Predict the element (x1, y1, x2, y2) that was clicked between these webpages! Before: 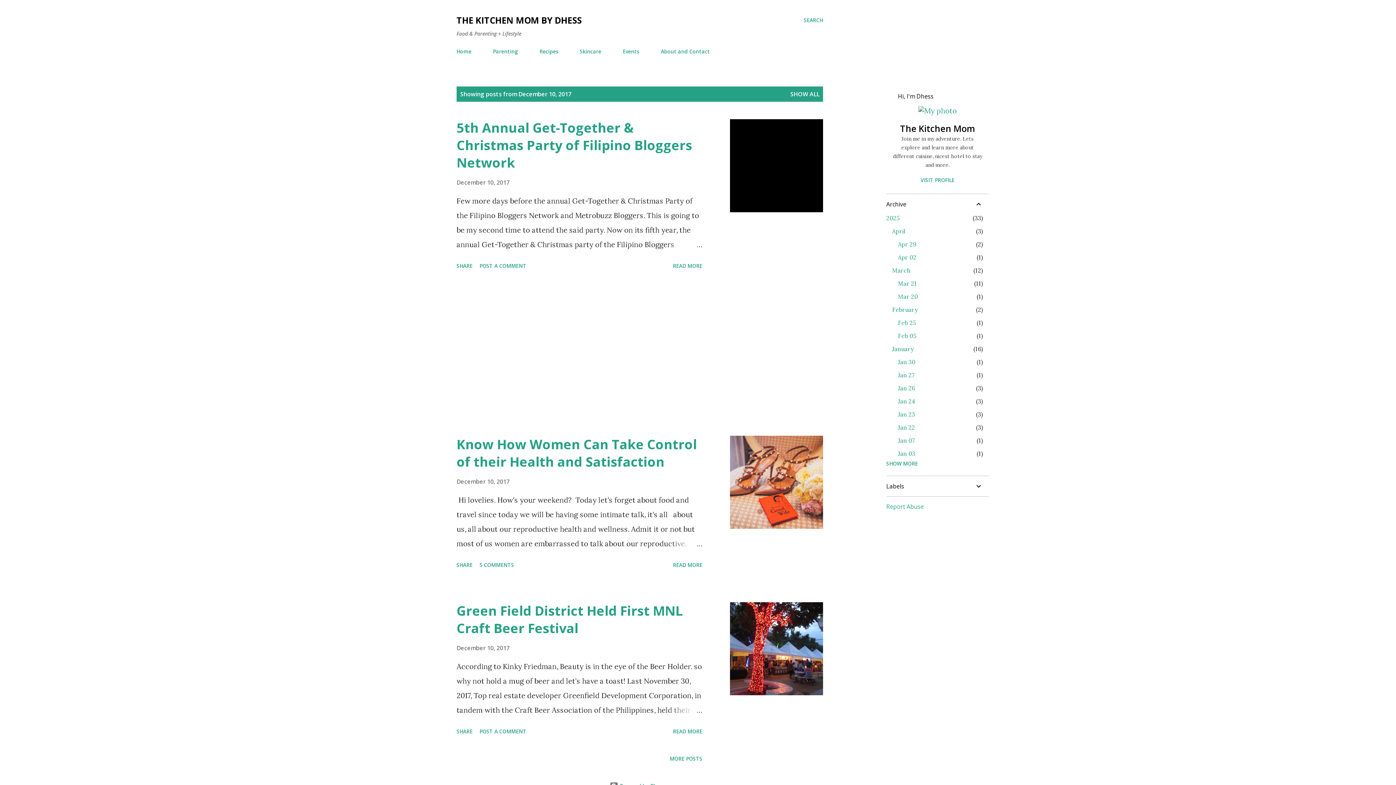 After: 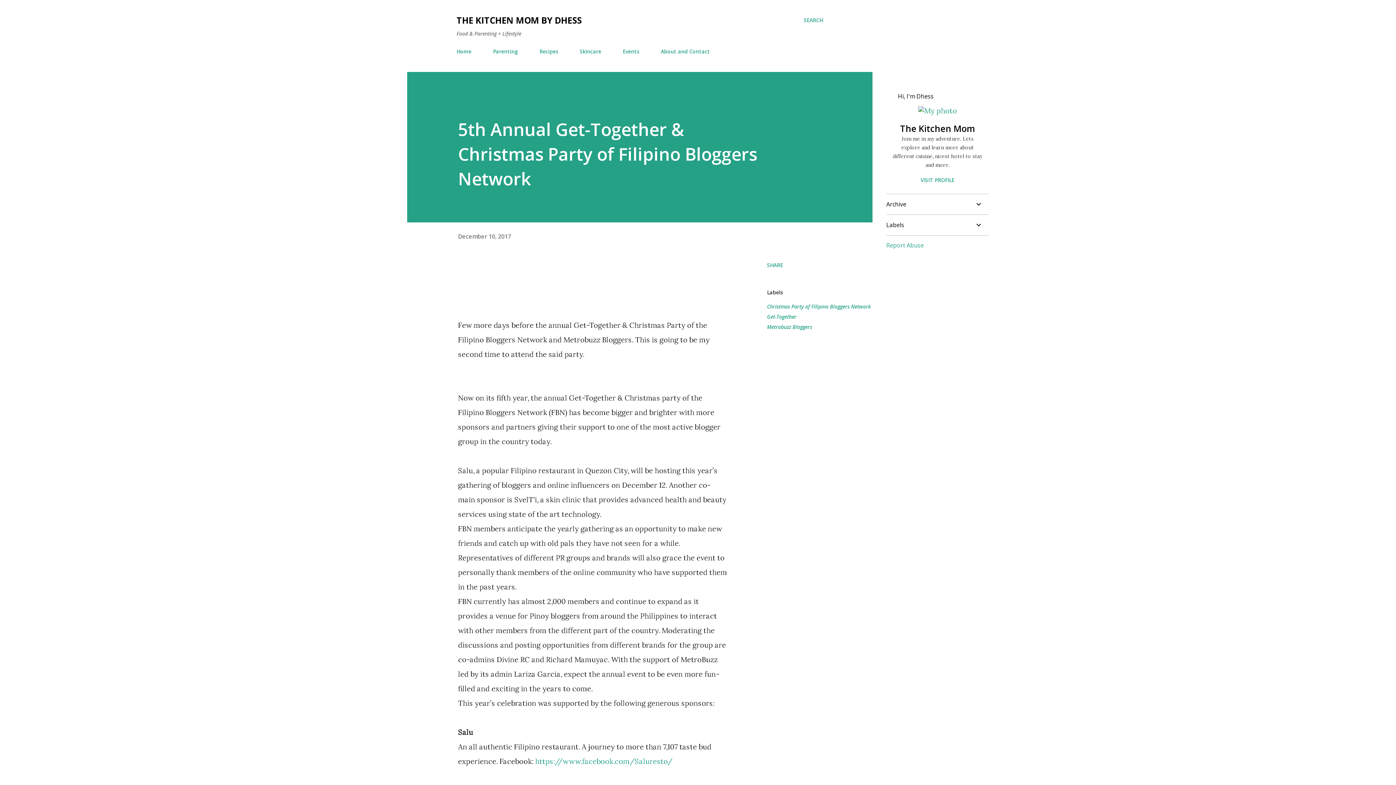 Action: label: 5th Annual Get-Together & Christmas Party of Filipino Bloggers Network bbox: (456, 118, 692, 171)